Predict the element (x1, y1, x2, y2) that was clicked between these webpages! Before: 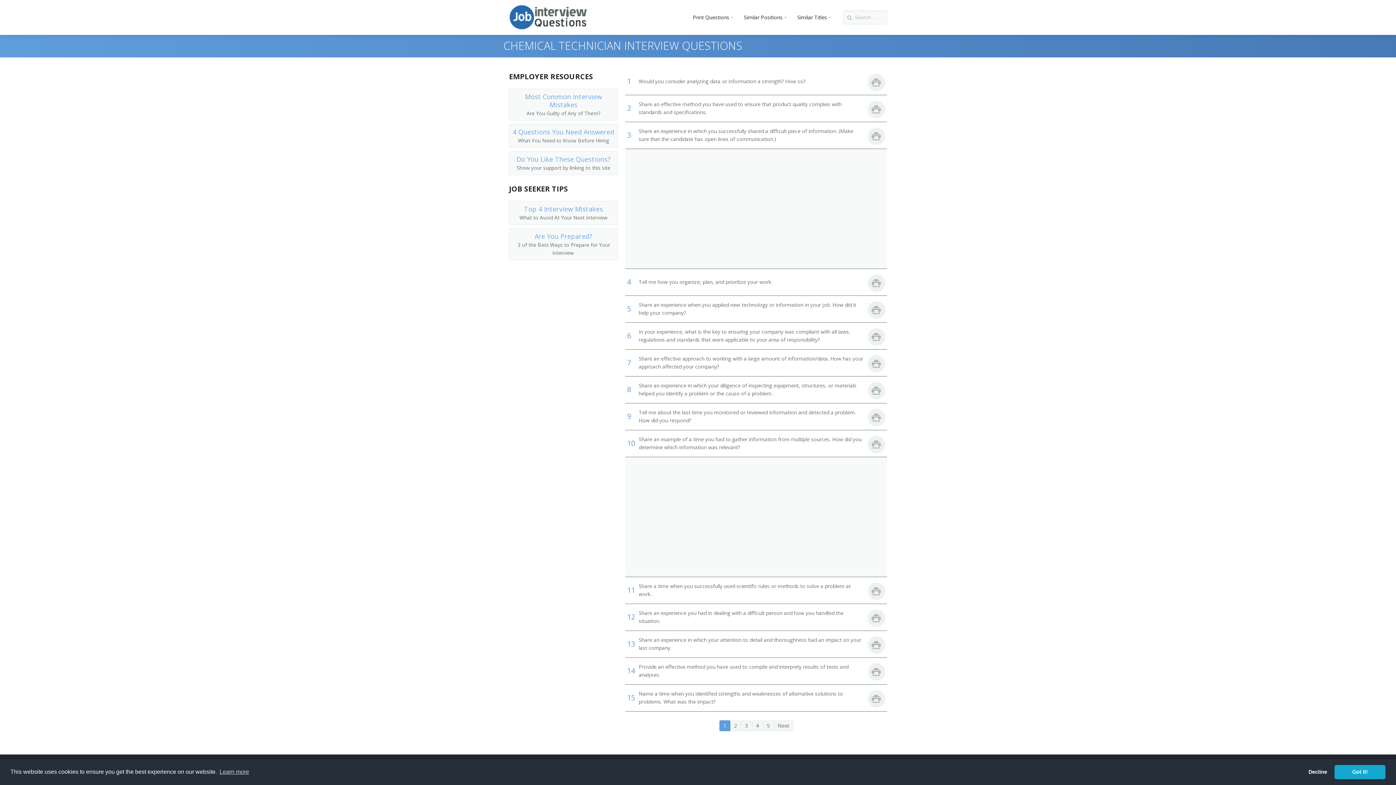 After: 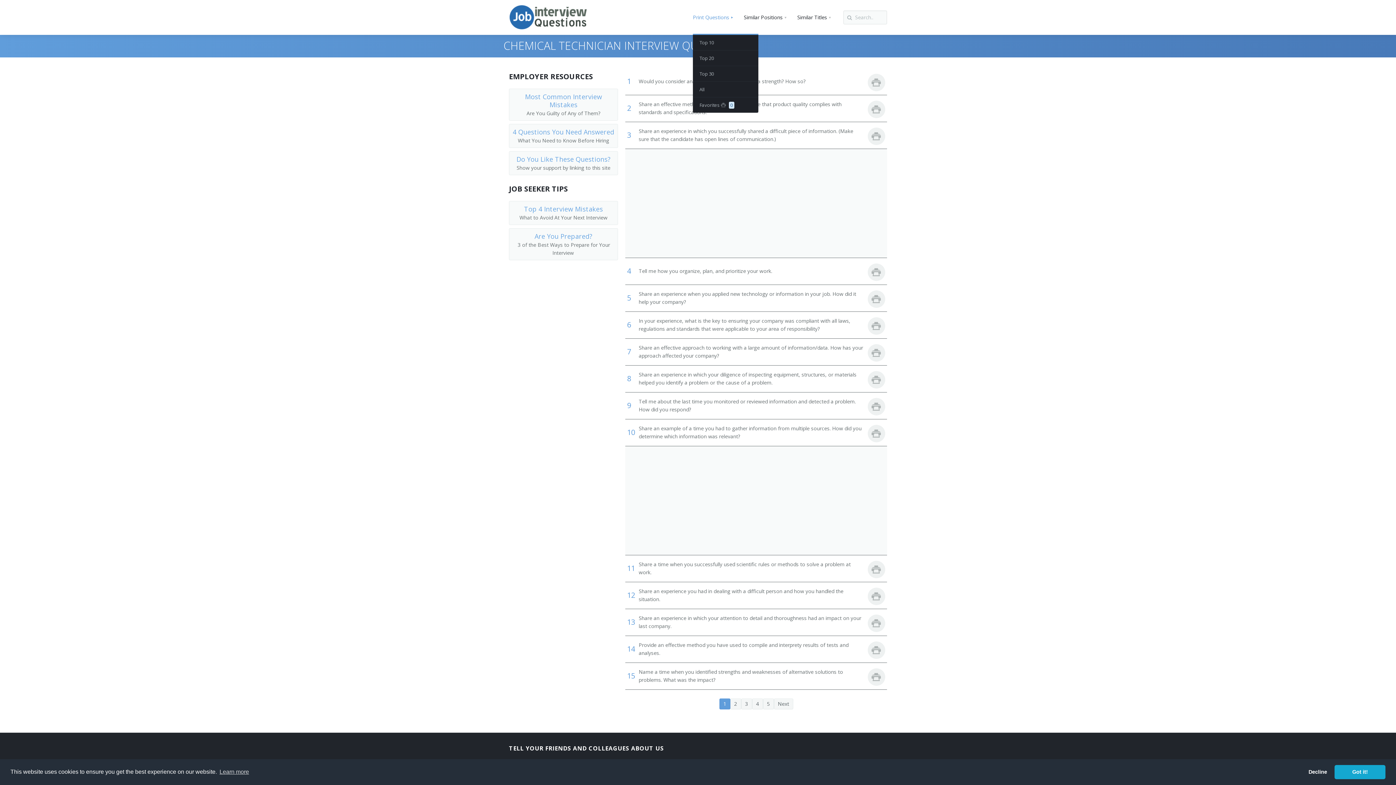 Action: bbox: (687, 0, 738, 34) label: Print Questions